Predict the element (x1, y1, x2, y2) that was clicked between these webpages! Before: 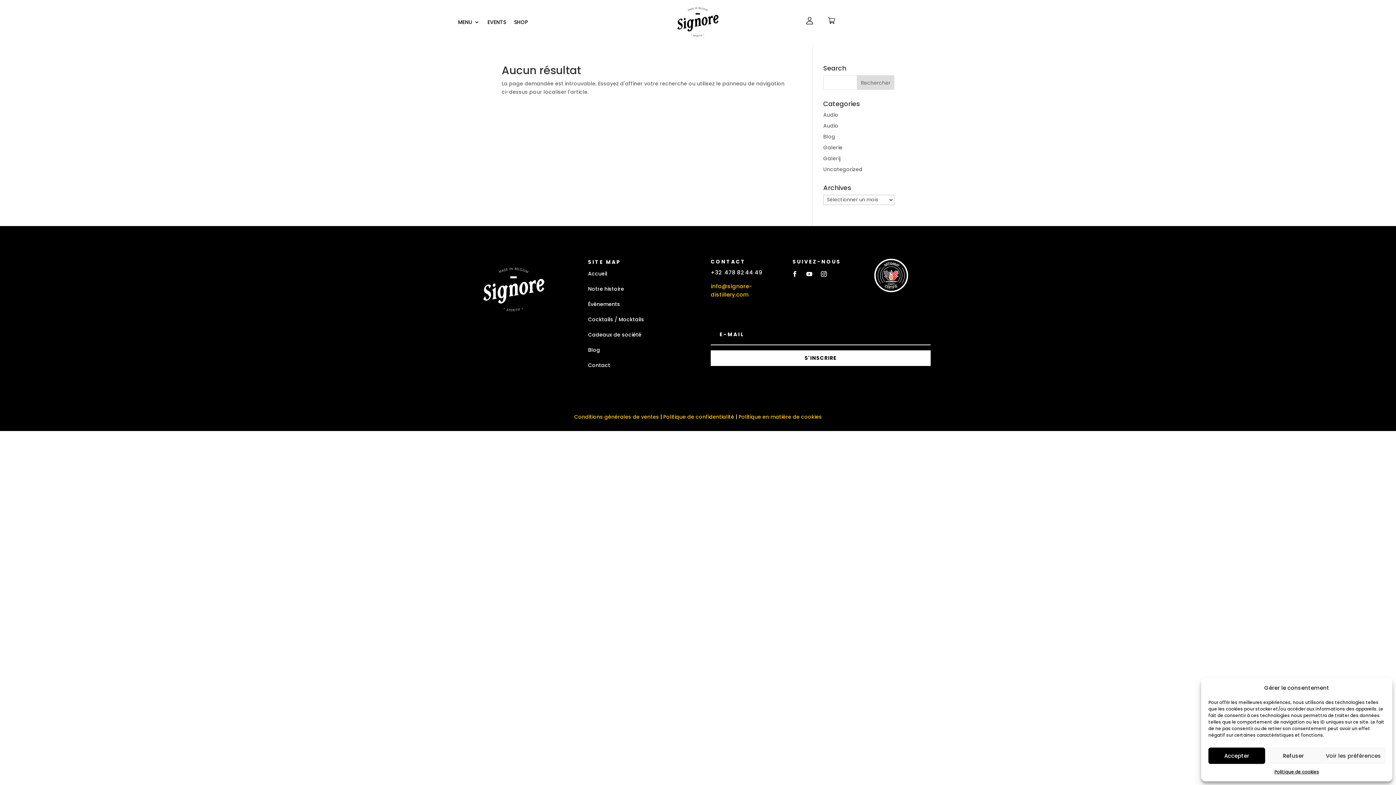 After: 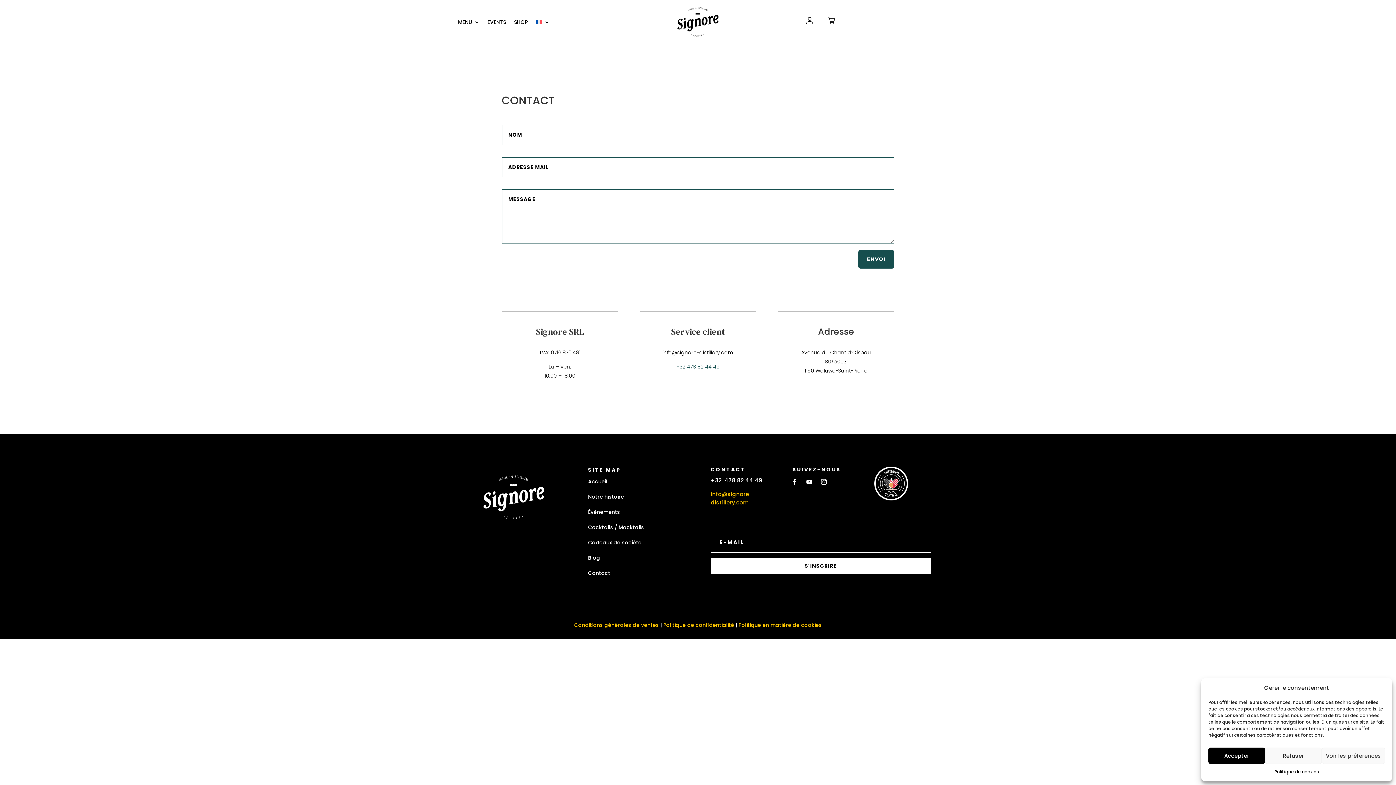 Action: bbox: (588, 361, 610, 369) label: Contact